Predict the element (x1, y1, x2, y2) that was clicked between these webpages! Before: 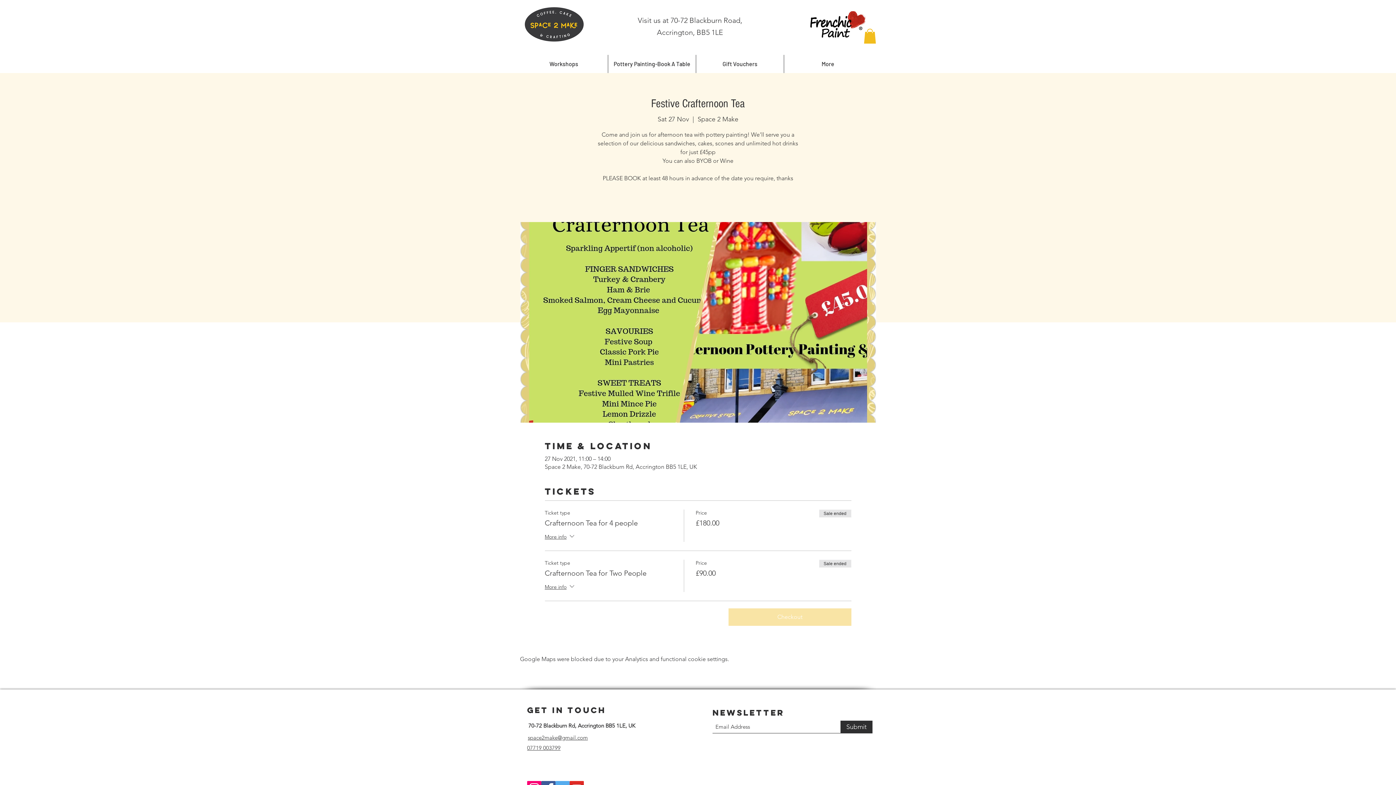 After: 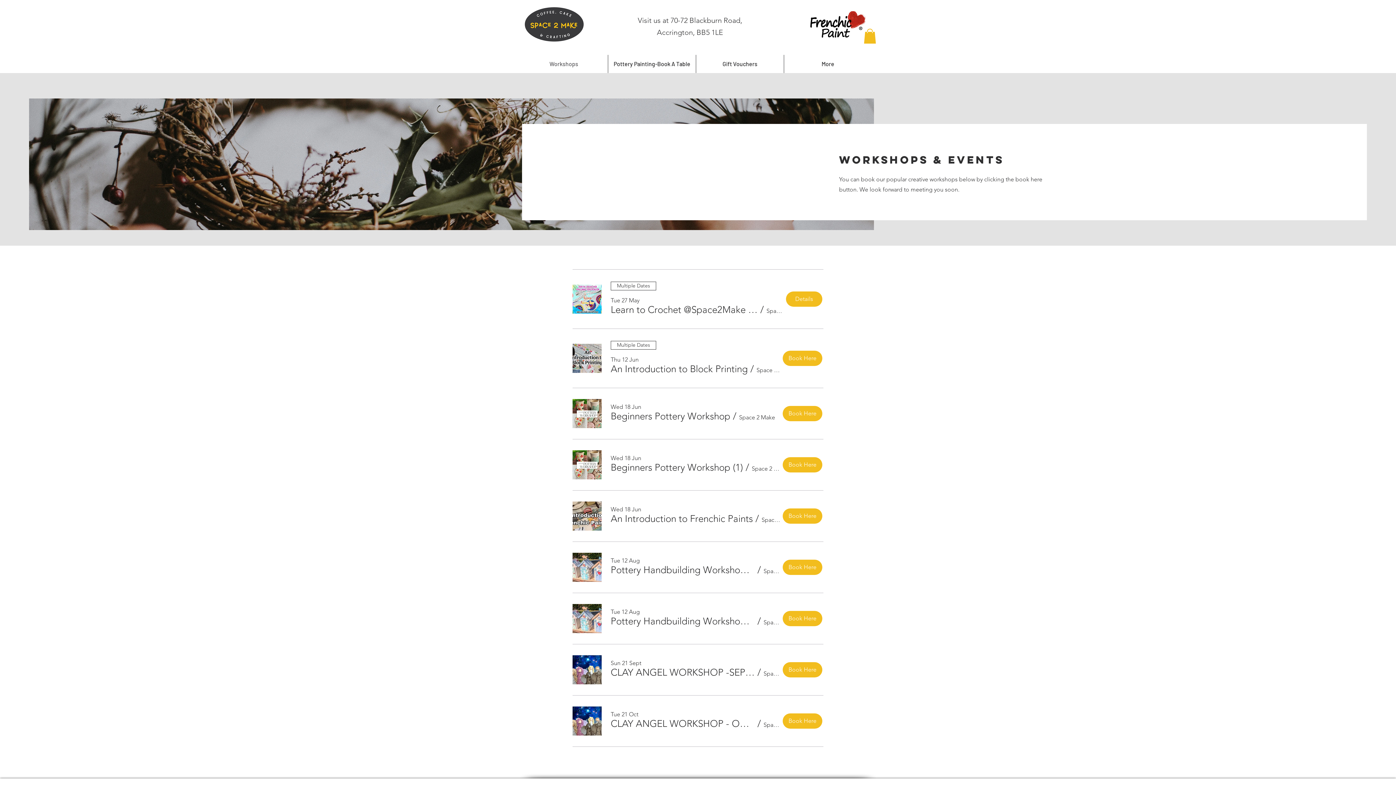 Action: label: Workshops bbox: (520, 54, 608, 72)